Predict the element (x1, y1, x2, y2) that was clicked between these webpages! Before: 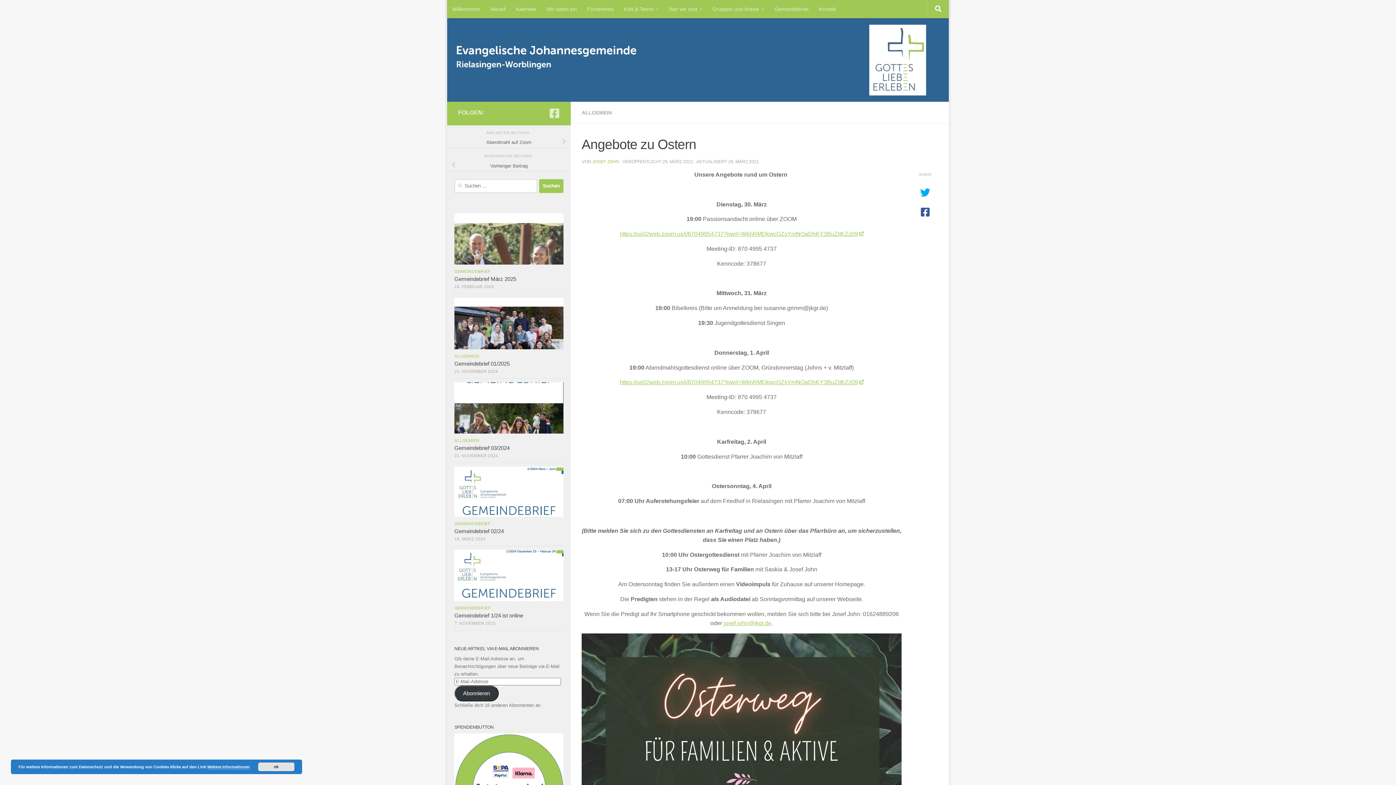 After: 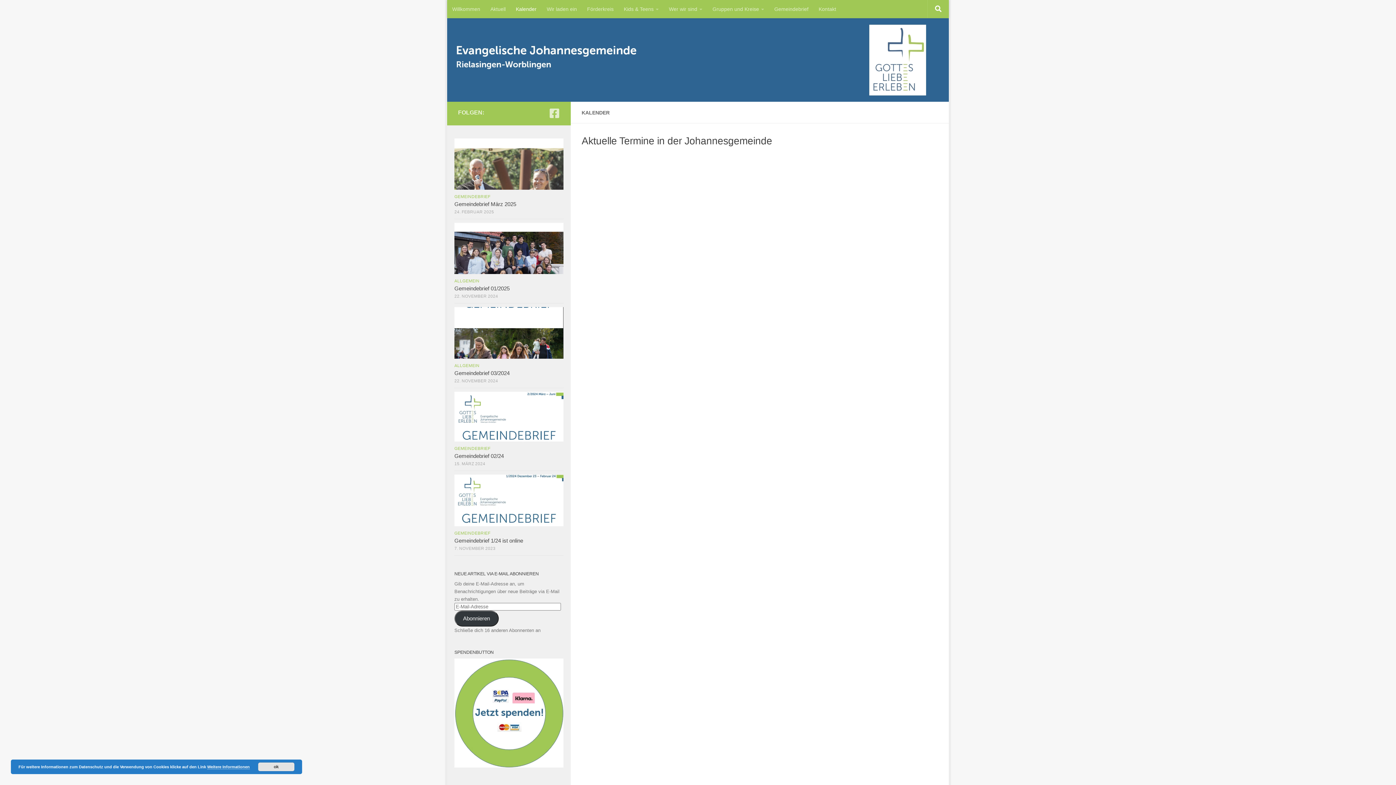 Action: label: Kalender bbox: (510, 0, 541, 18)